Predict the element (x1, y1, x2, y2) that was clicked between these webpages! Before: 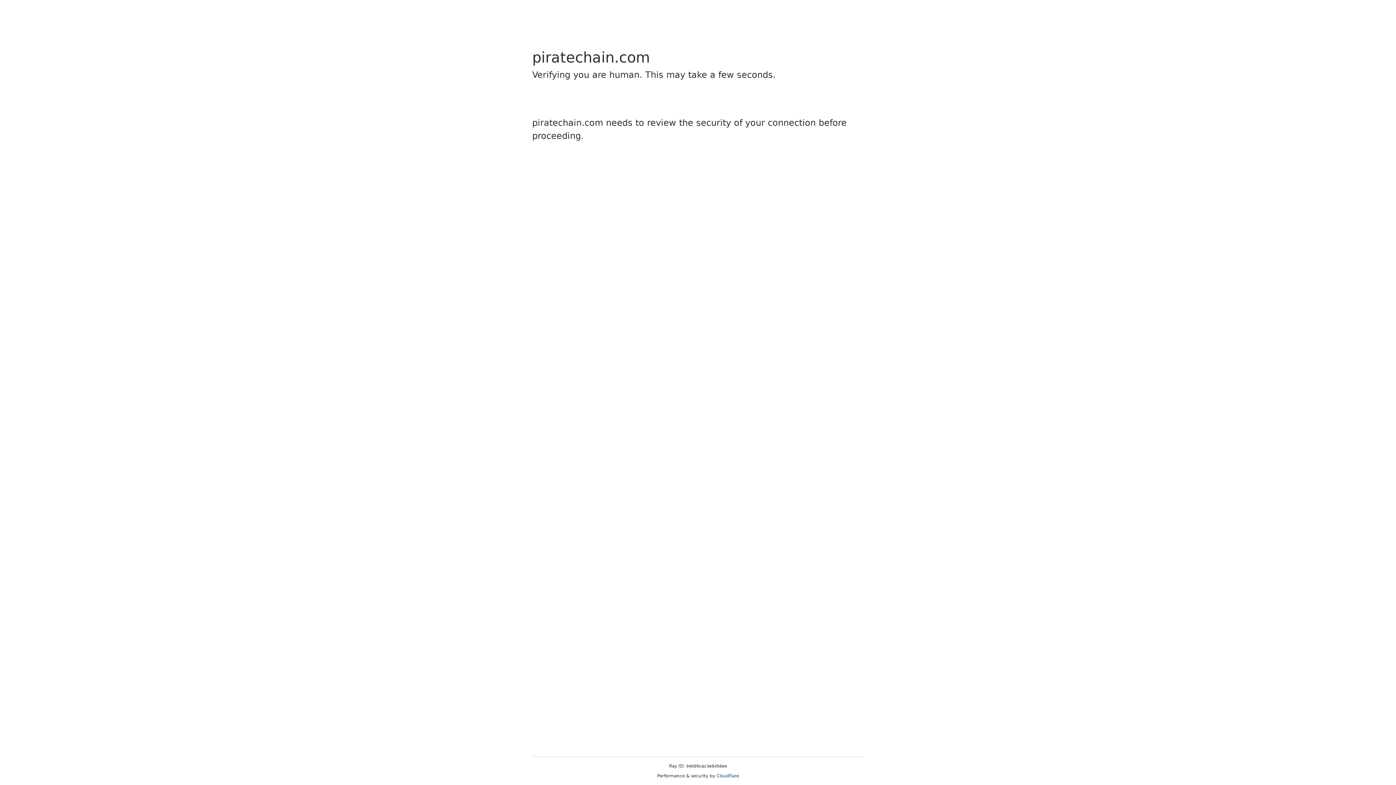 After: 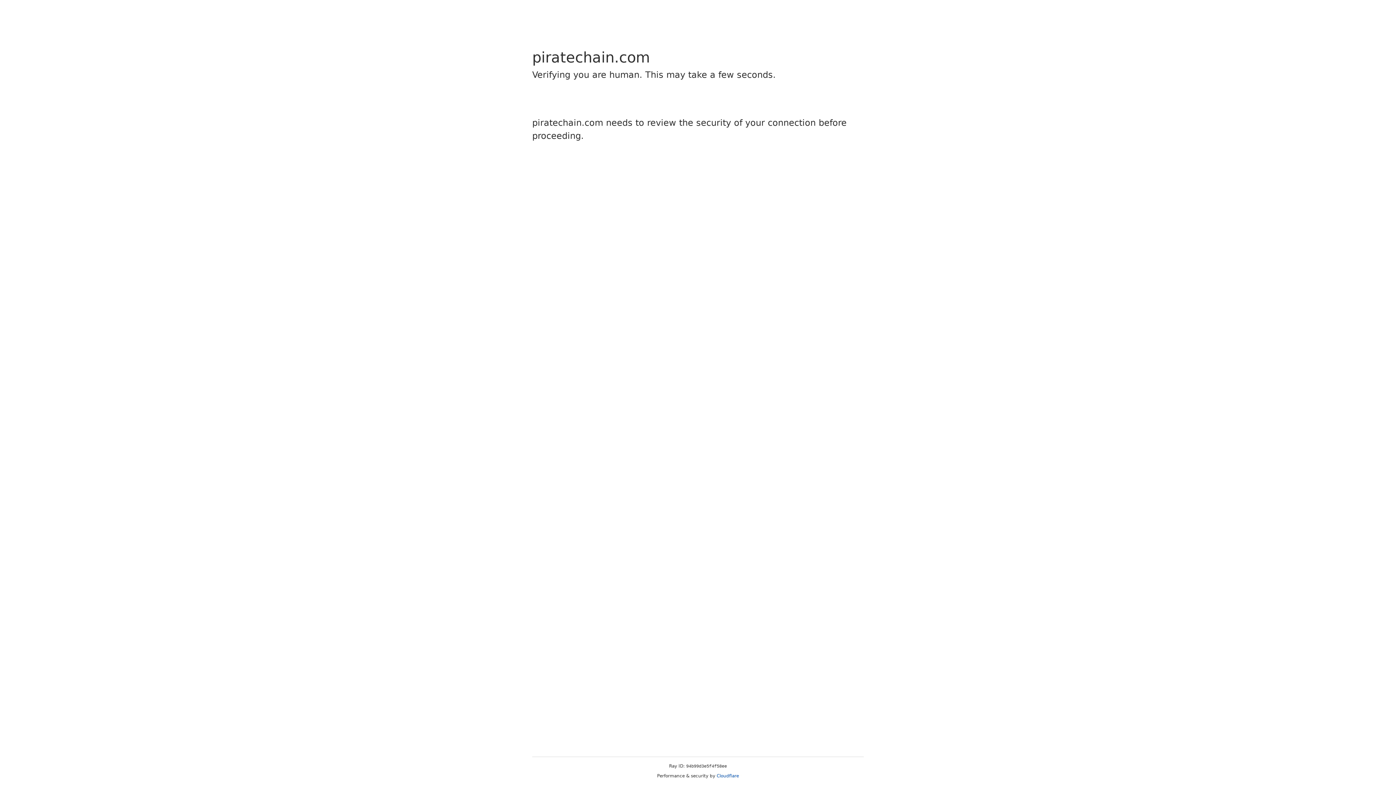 Action: label: Cloudflare bbox: (716, 773, 739, 778)